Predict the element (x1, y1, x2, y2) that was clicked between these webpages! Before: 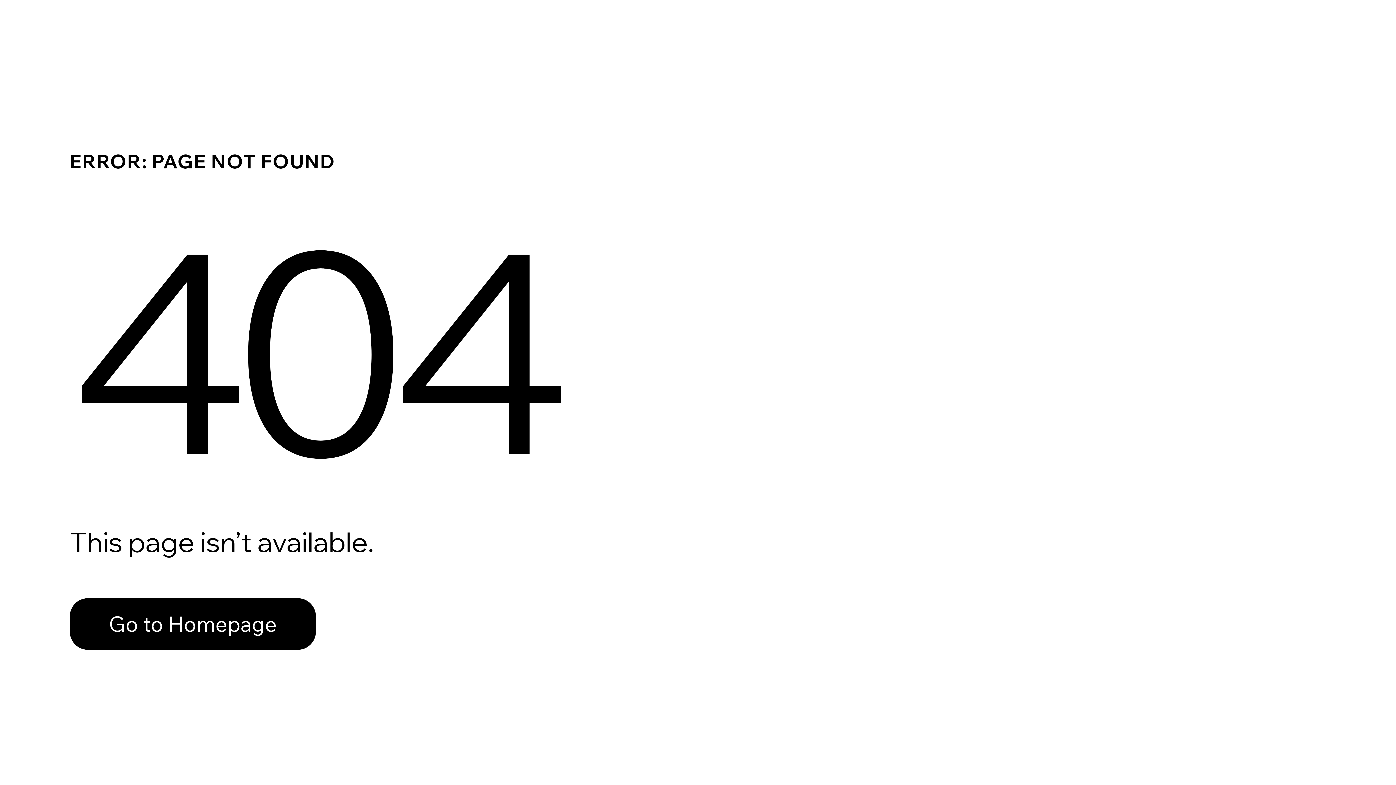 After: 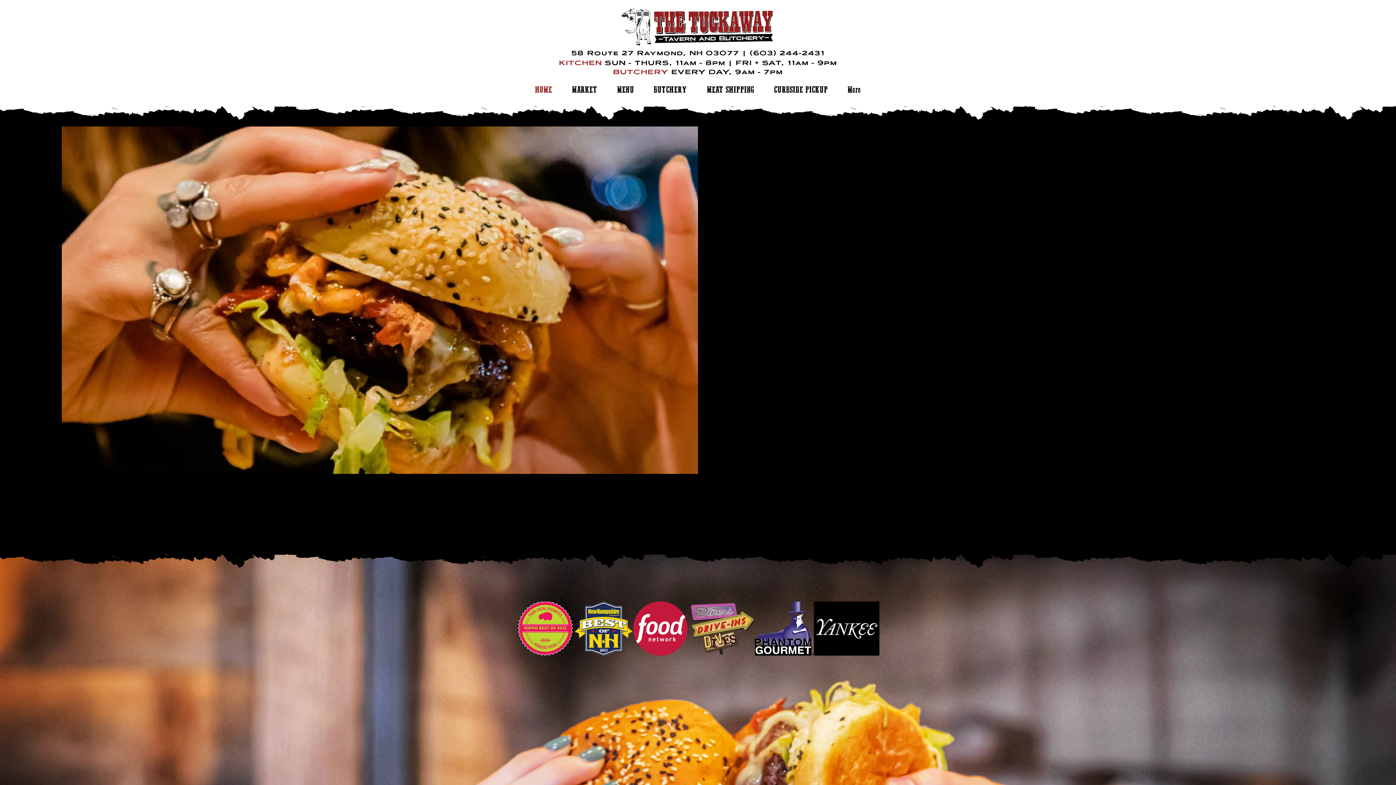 Action: label: Go to Homepage bbox: (69, 582, 768, 659)